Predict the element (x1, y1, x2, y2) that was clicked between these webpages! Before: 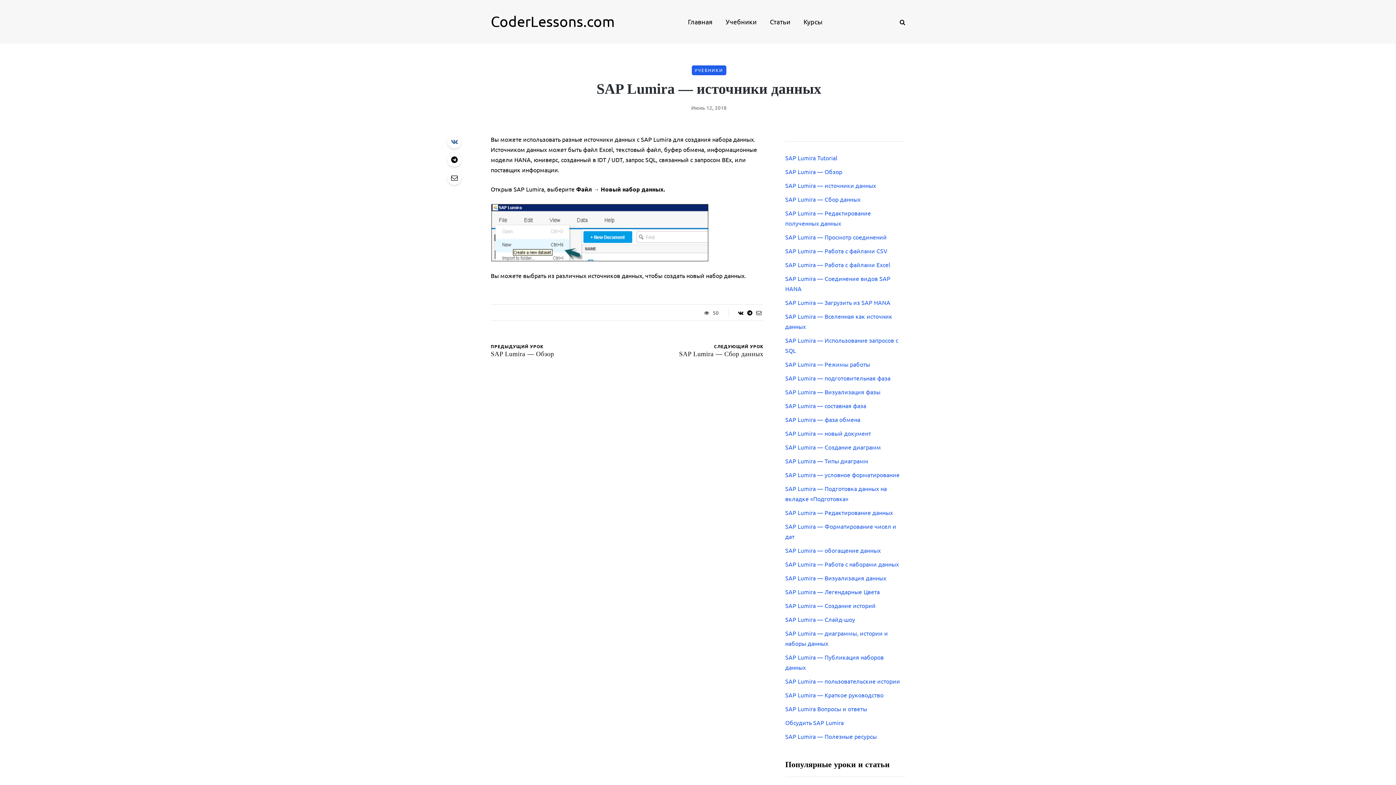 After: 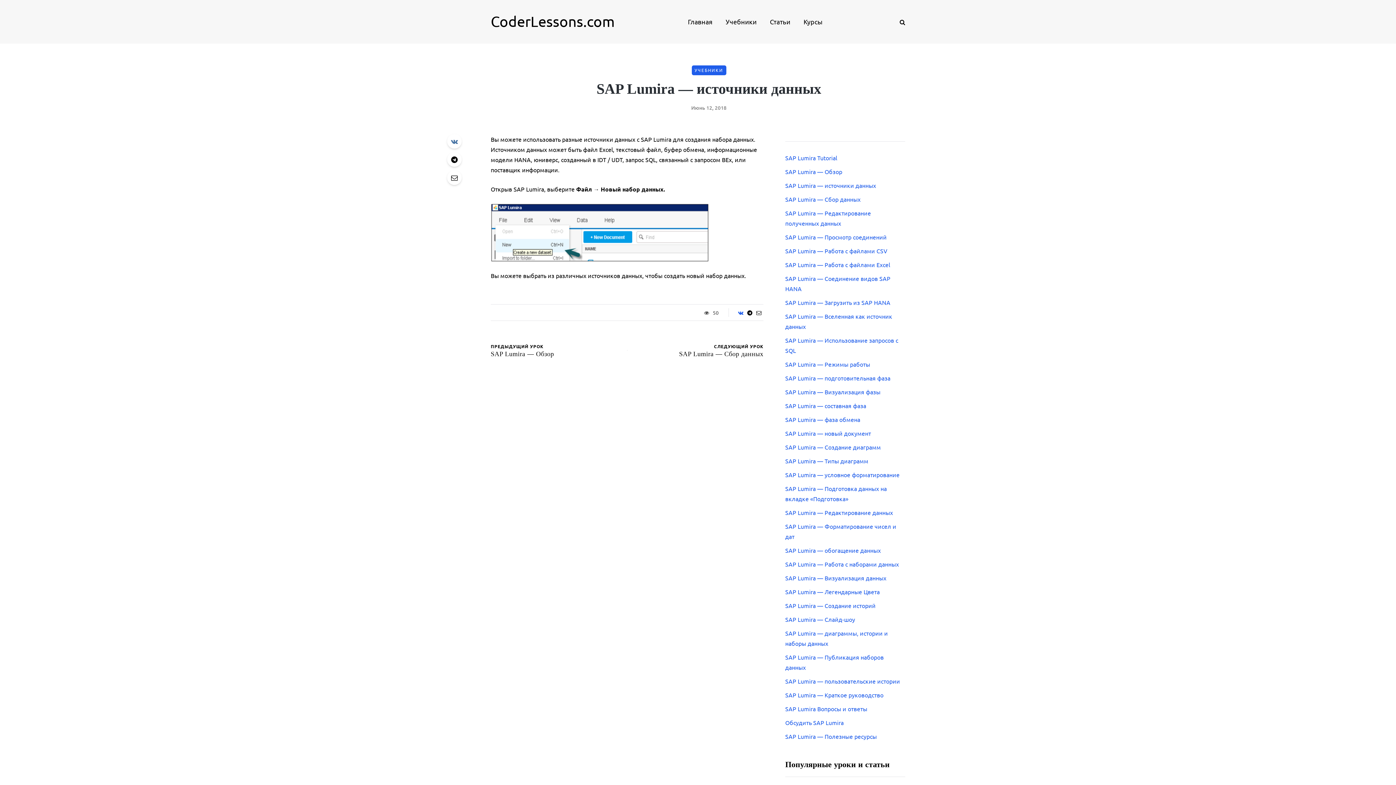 Action: bbox: (736, 309, 745, 316)